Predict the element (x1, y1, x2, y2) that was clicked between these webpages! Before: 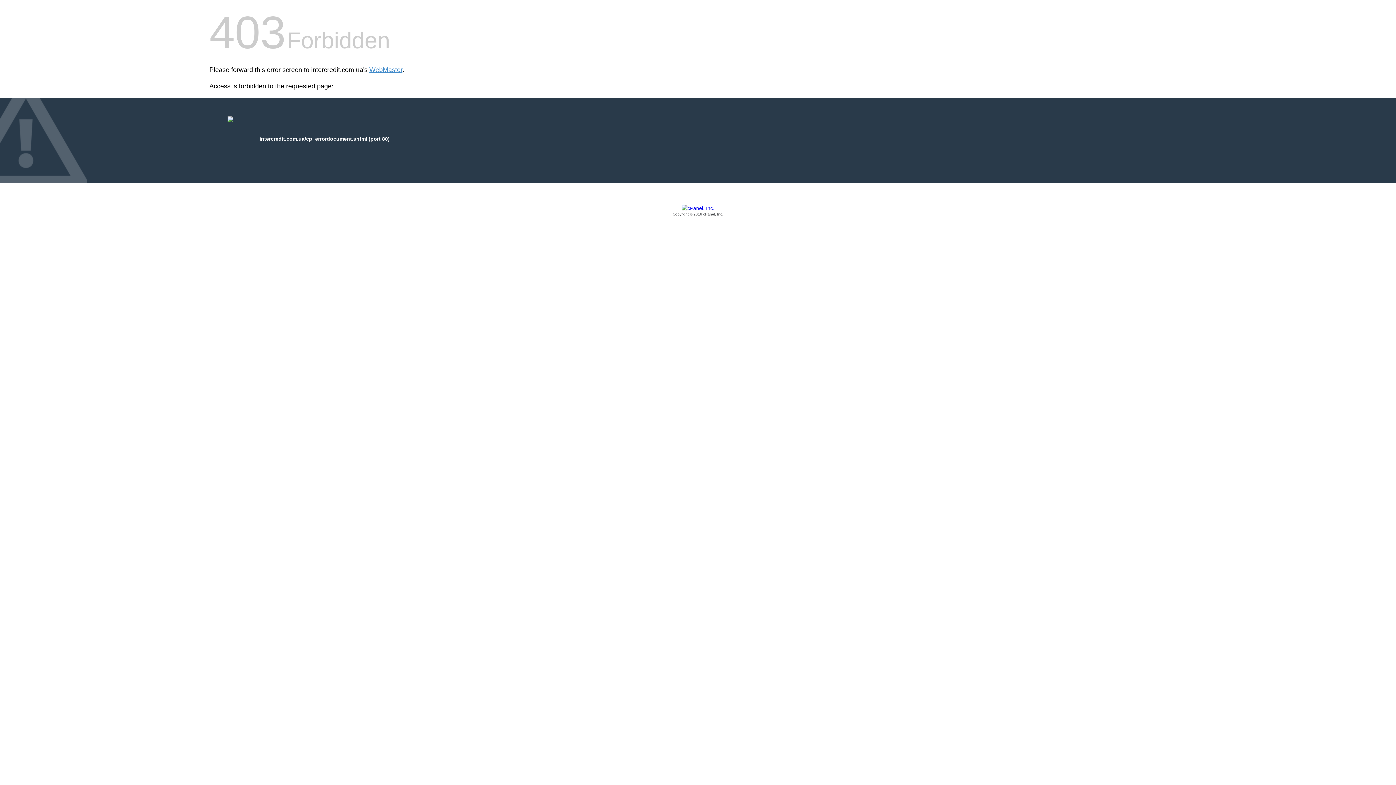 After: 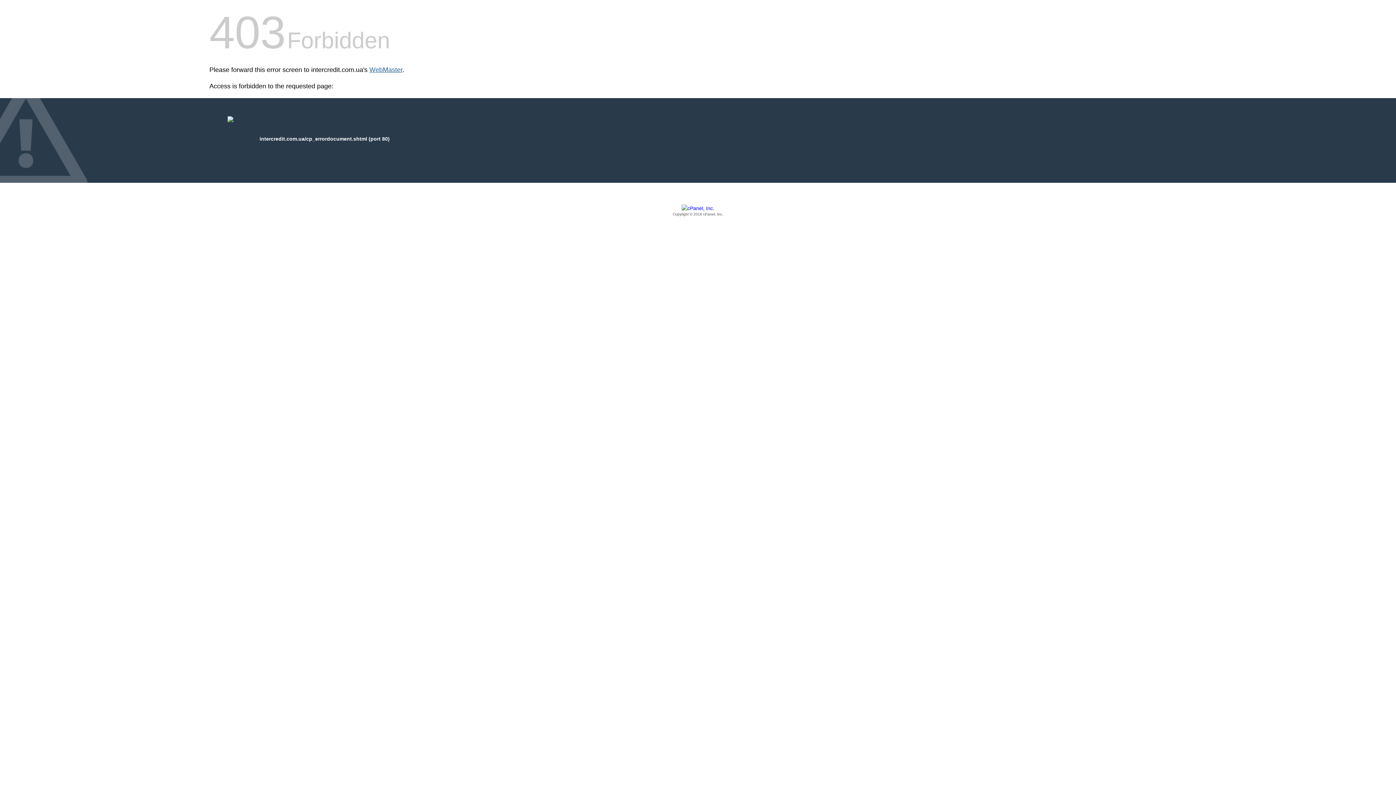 Action: label: WebMaster bbox: (369, 66, 402, 73)